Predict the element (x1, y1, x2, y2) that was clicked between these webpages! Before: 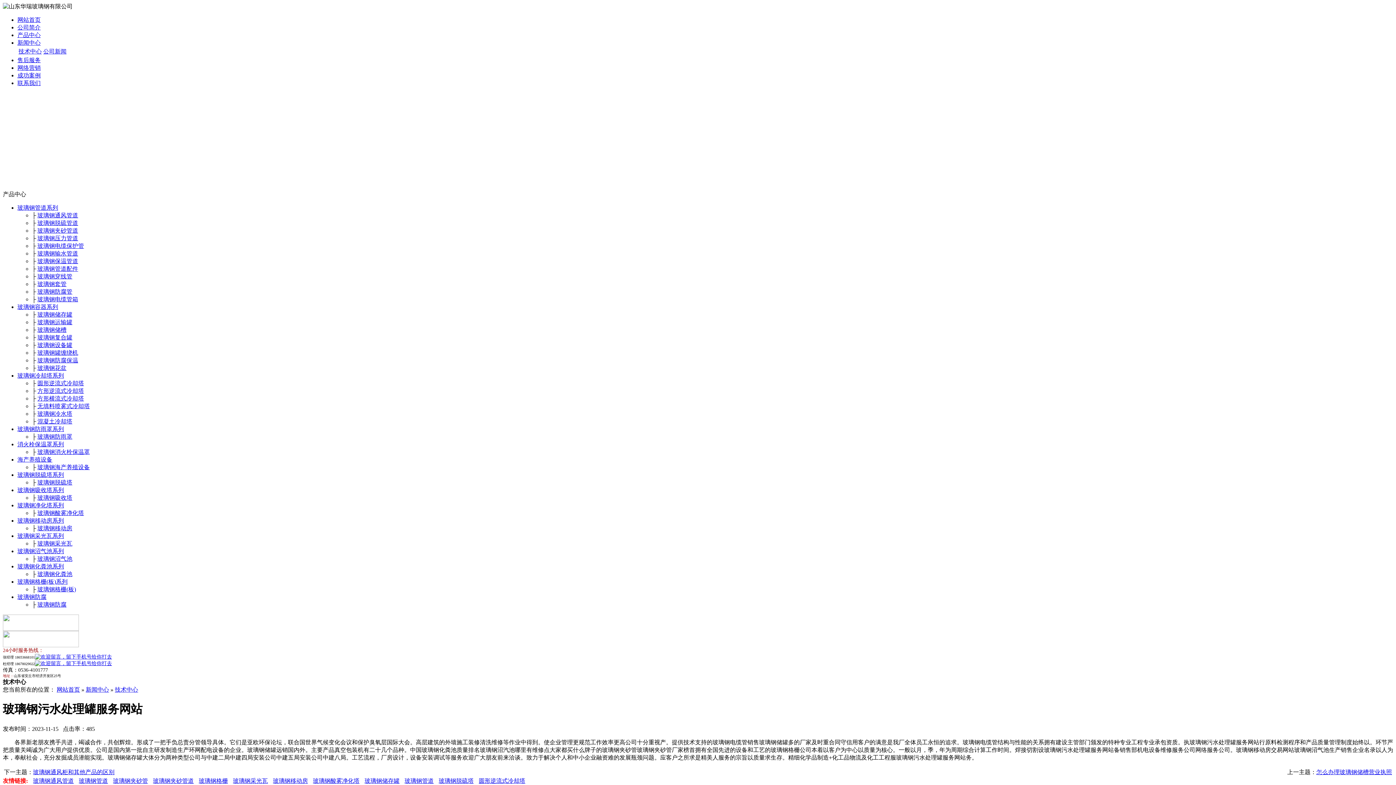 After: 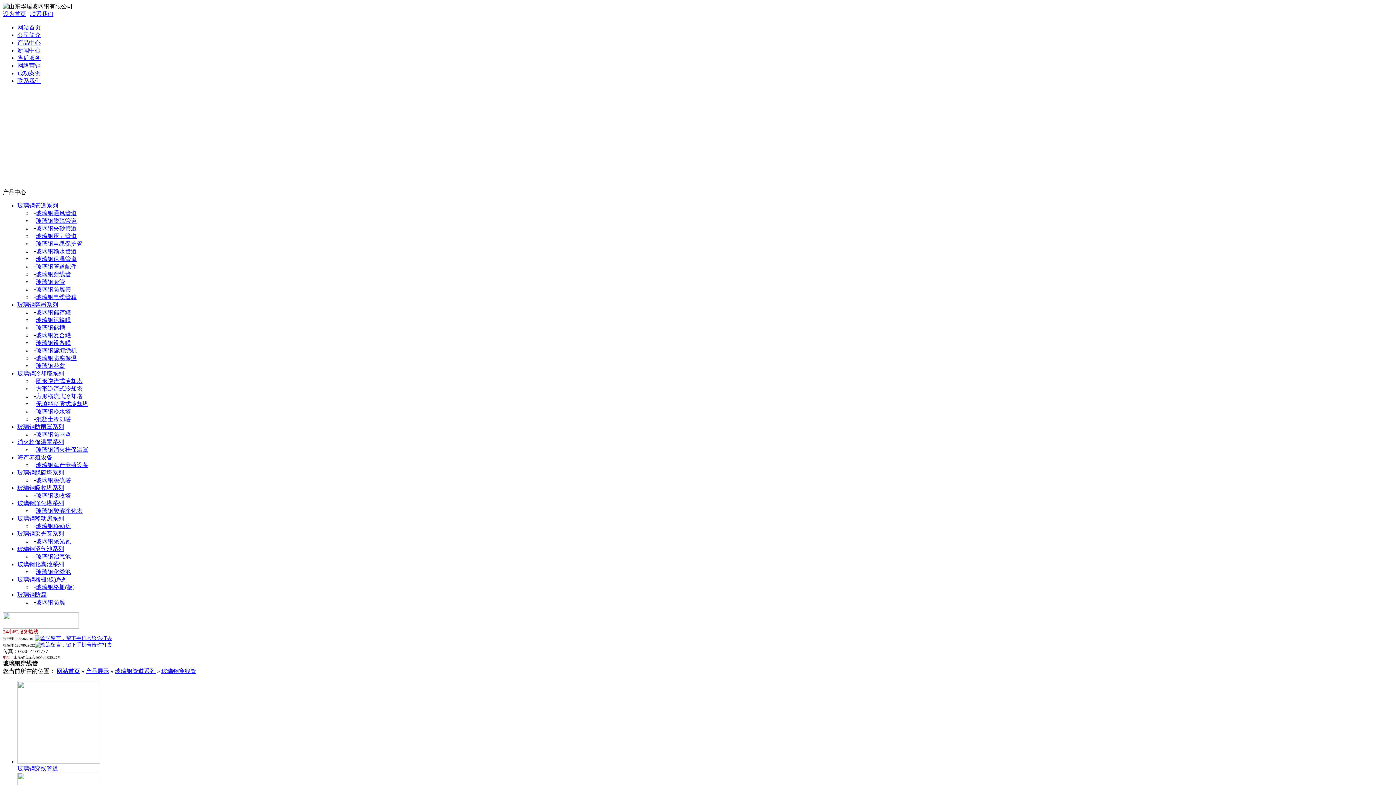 Action: label: 玻璃钢穿线管 bbox: (37, 273, 72, 279)